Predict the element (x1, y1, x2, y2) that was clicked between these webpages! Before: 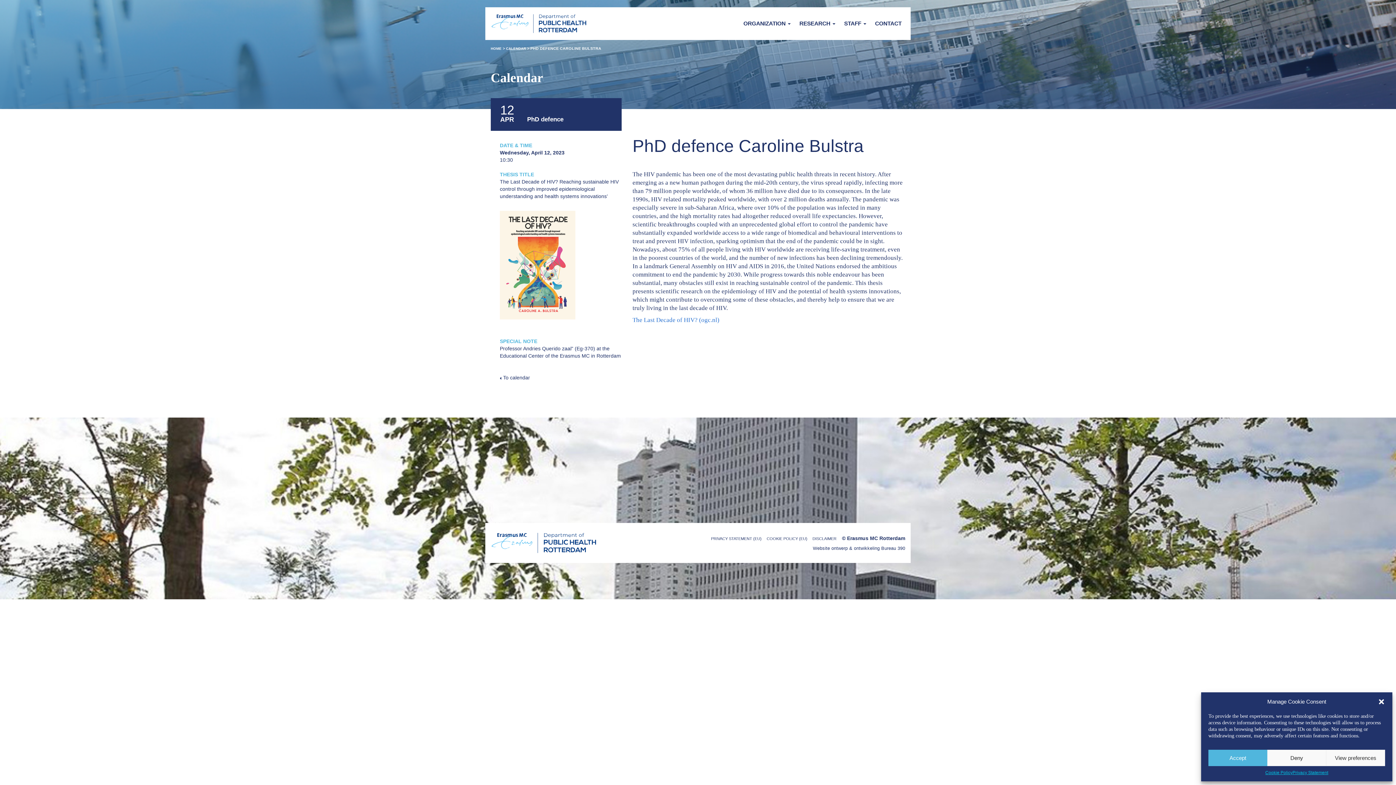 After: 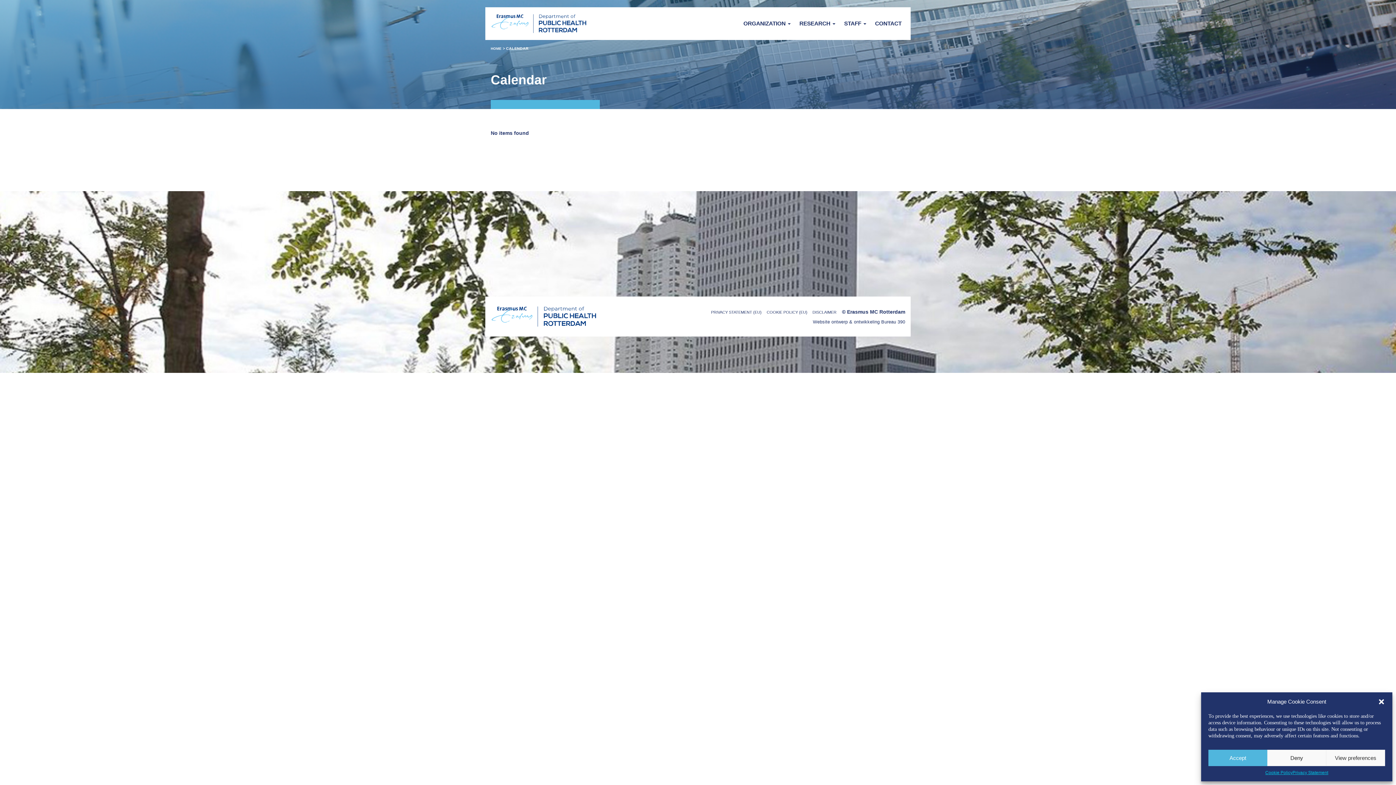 Action: label: CALENDAR bbox: (506, 46, 526, 50)